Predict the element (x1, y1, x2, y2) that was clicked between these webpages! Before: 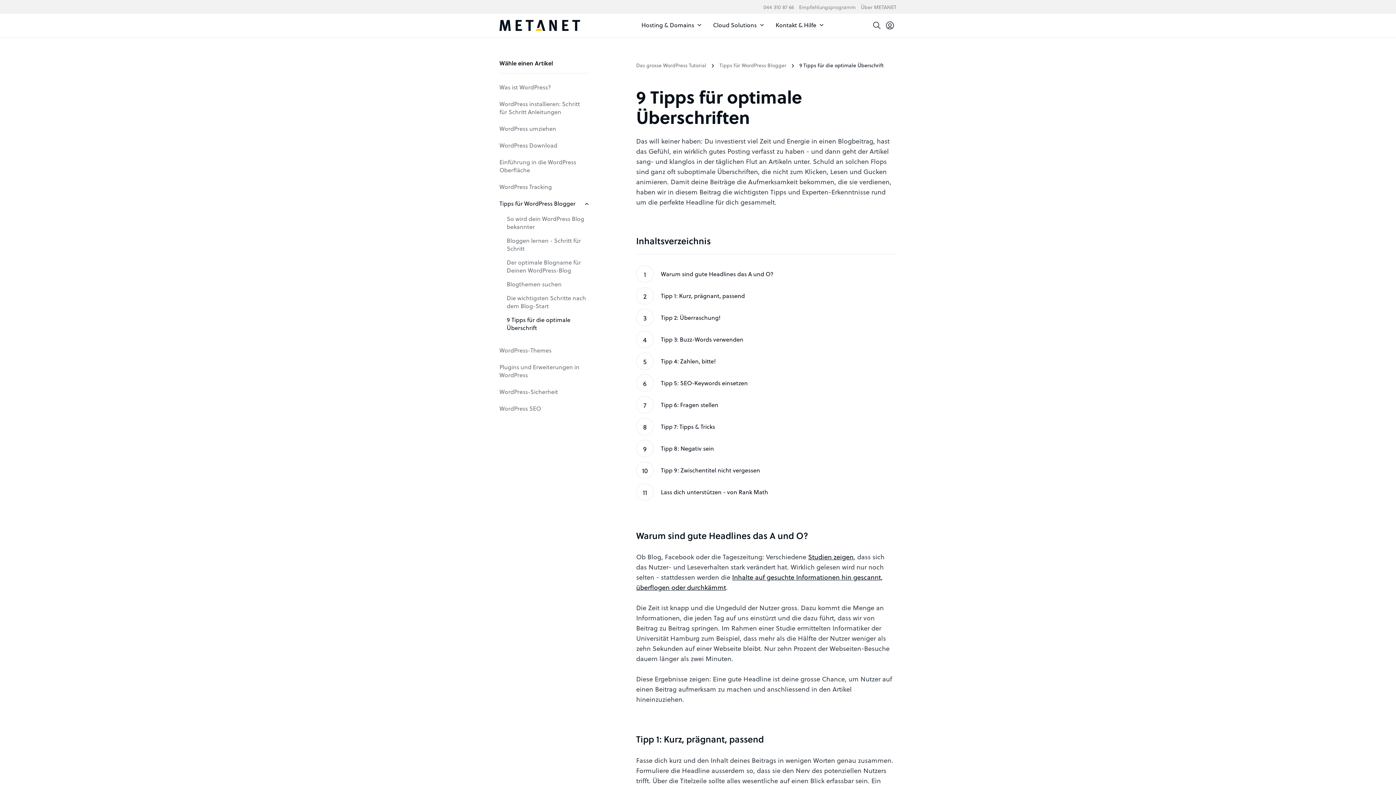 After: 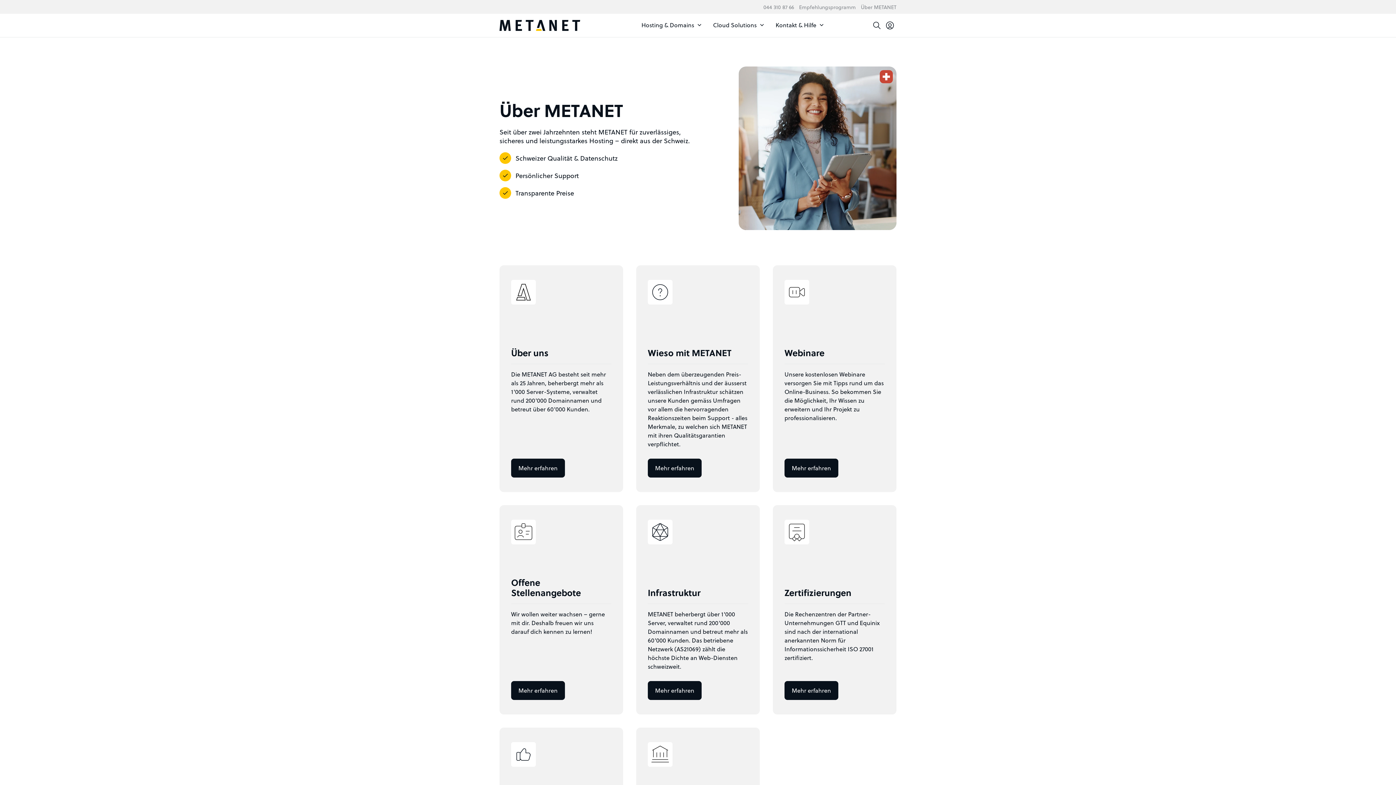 Action: label: Über METANET bbox: (861, 3, 896, 10)